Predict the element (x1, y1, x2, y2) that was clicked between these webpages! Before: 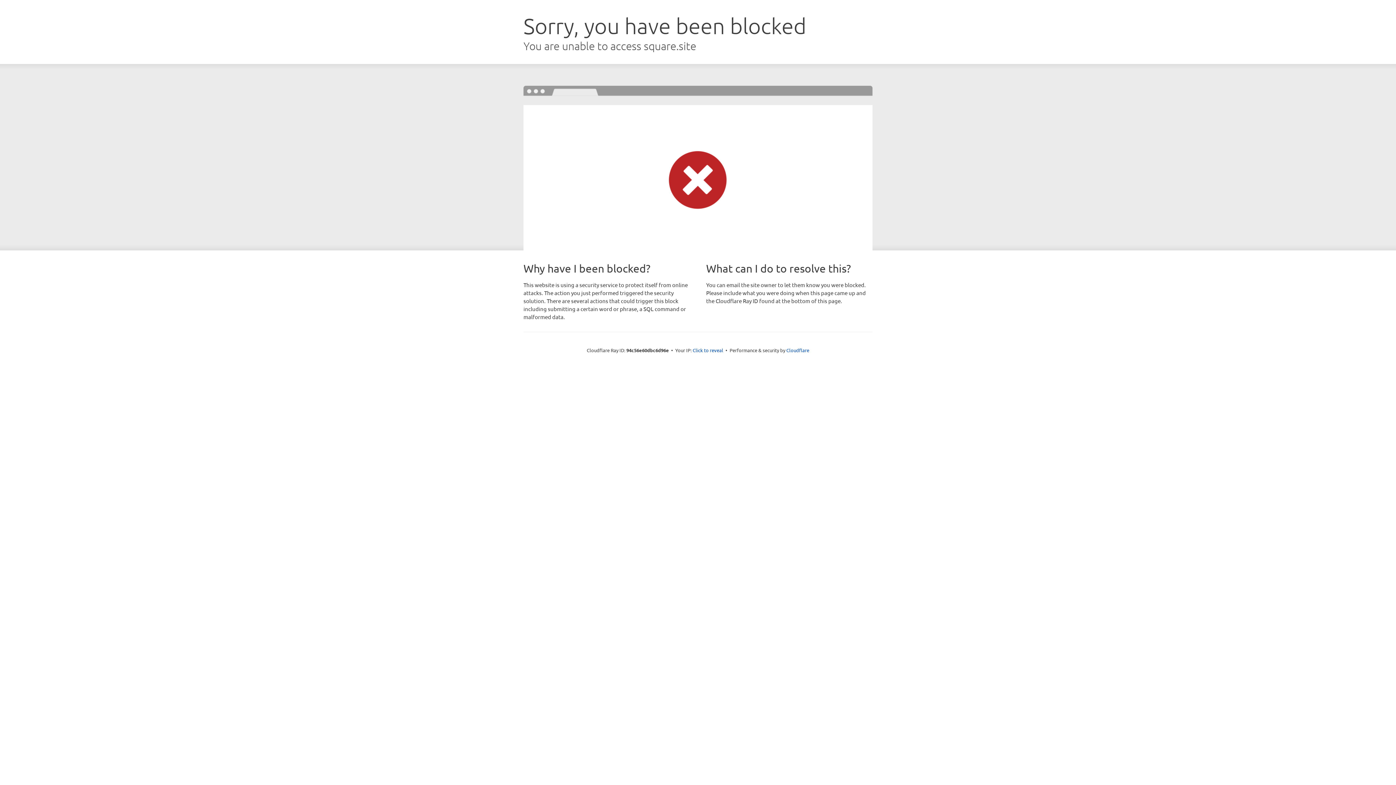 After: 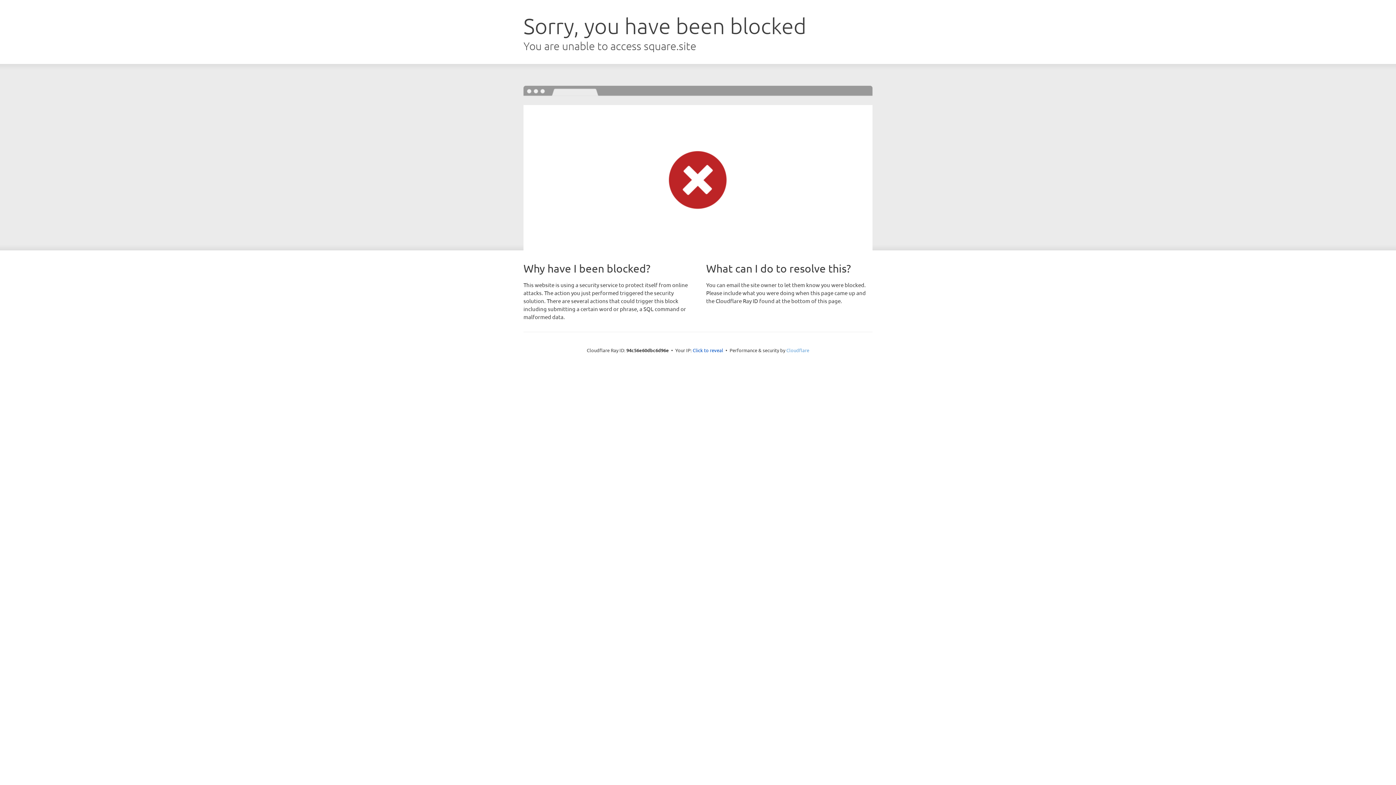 Action: bbox: (786, 347, 809, 353) label: Cloudflare